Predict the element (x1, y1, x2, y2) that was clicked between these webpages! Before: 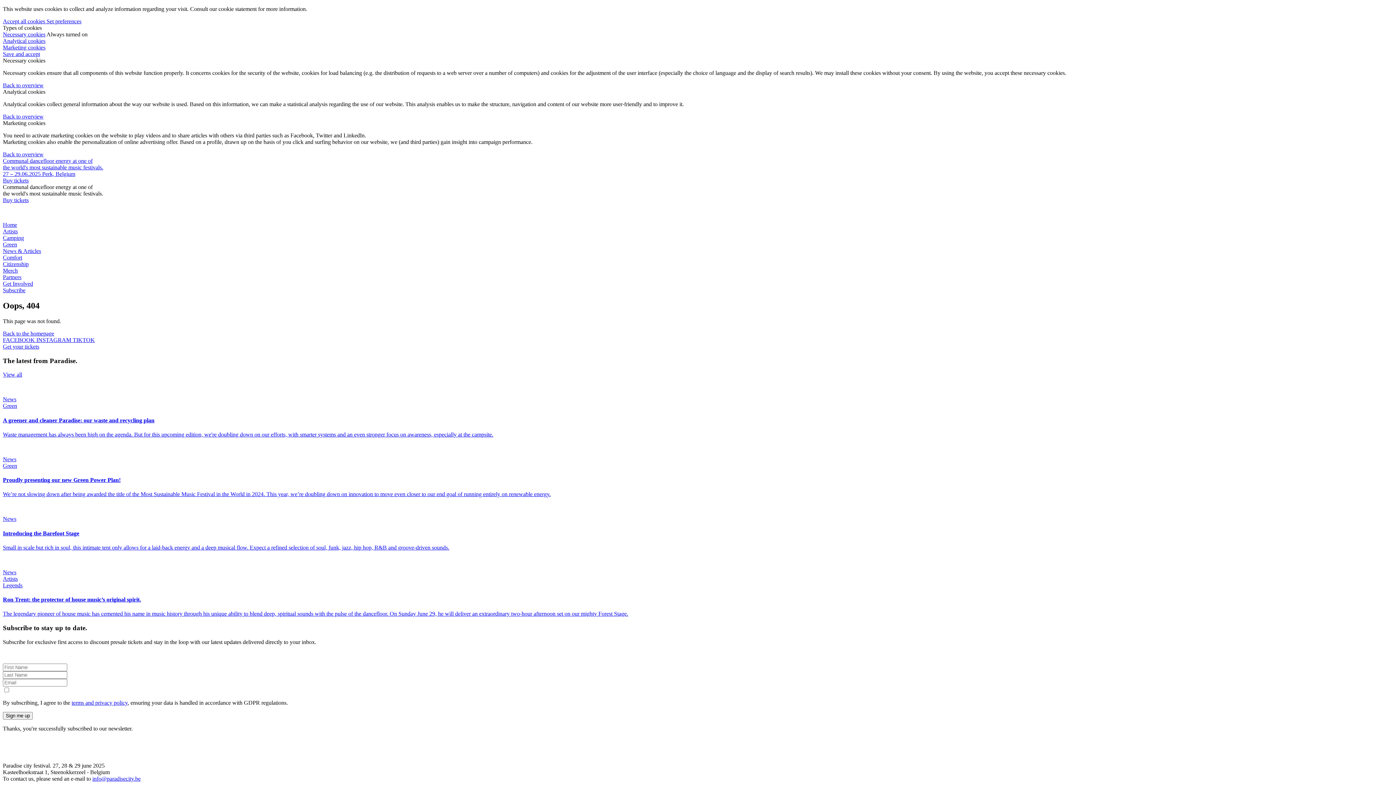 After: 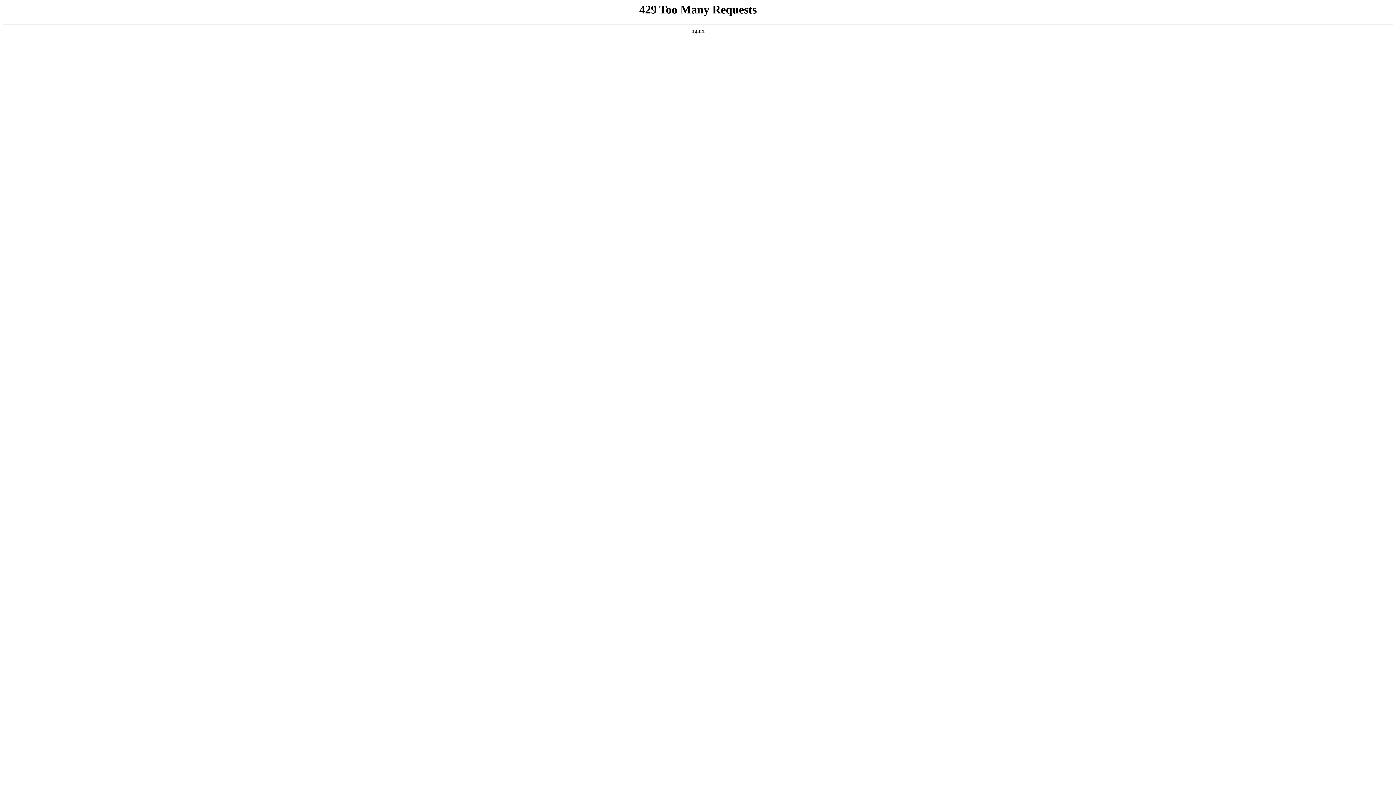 Action: label: News
Green
A greener and cleaner Paradise: our waste and recycling plan

Waste management has always been high on the agenda. But for this upcoming edition, we're doubling down on our efforts, with smarter systems and an even stronger focus on awareness, especially at the campsite. bbox: (2, 384, 1393, 438)